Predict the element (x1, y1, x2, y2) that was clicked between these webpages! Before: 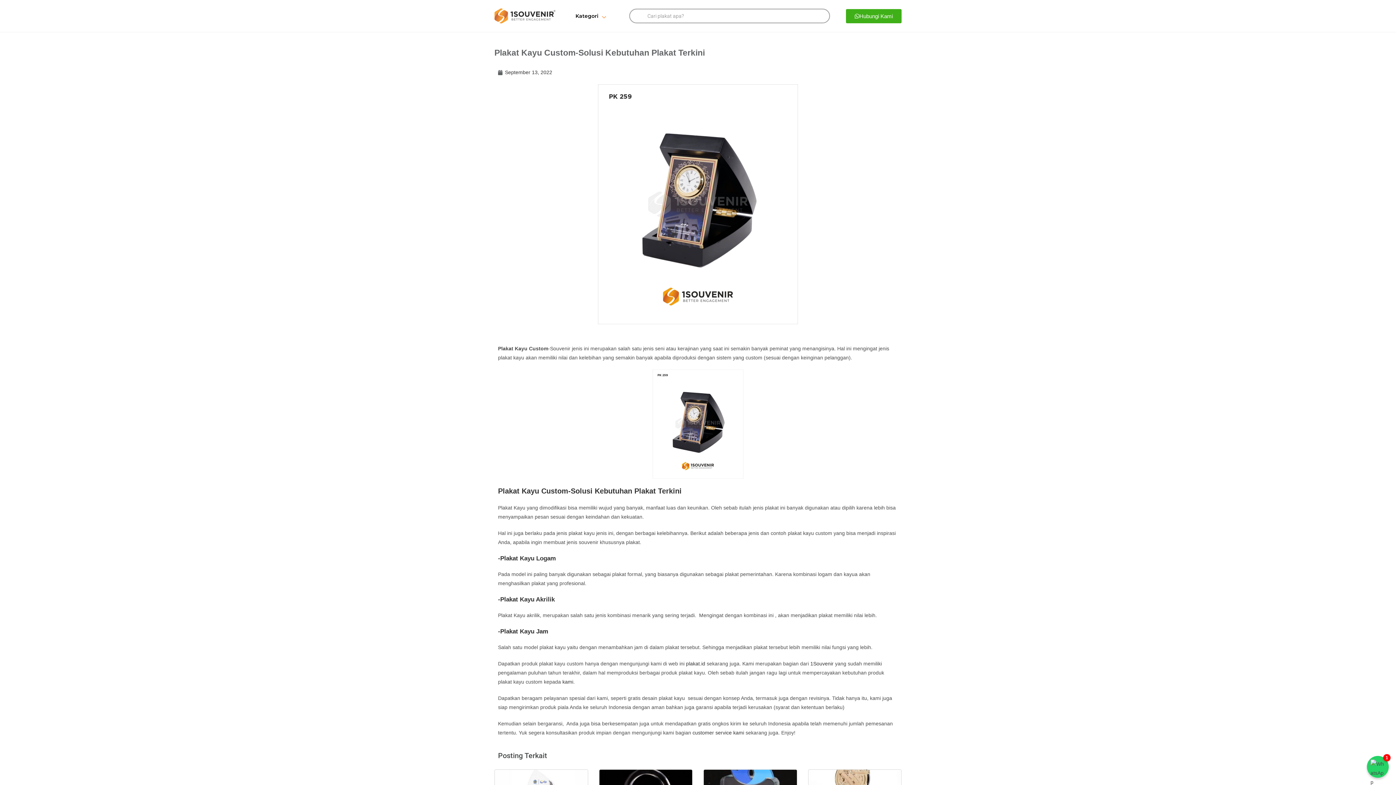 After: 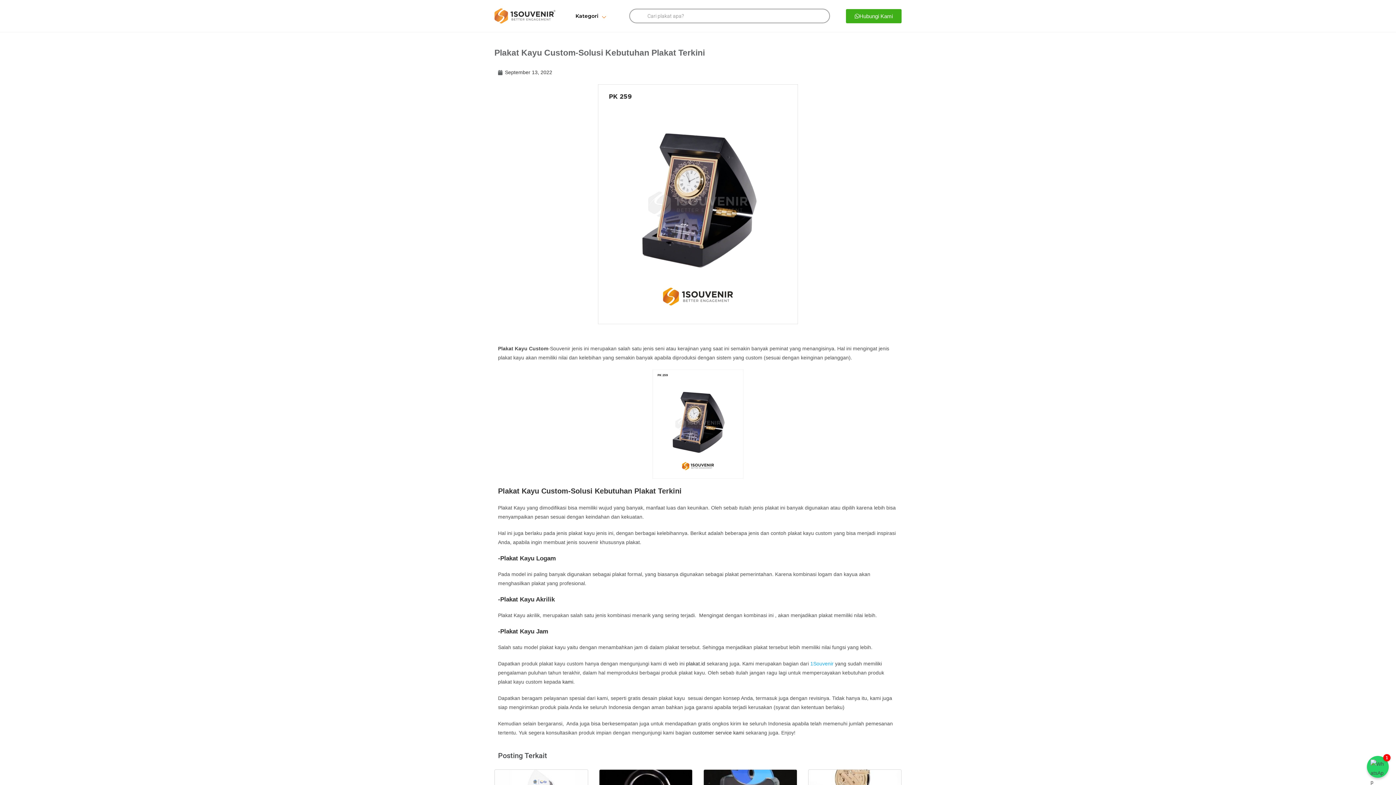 Action: bbox: (809, 660, 833, 666) label:  1Souvenir